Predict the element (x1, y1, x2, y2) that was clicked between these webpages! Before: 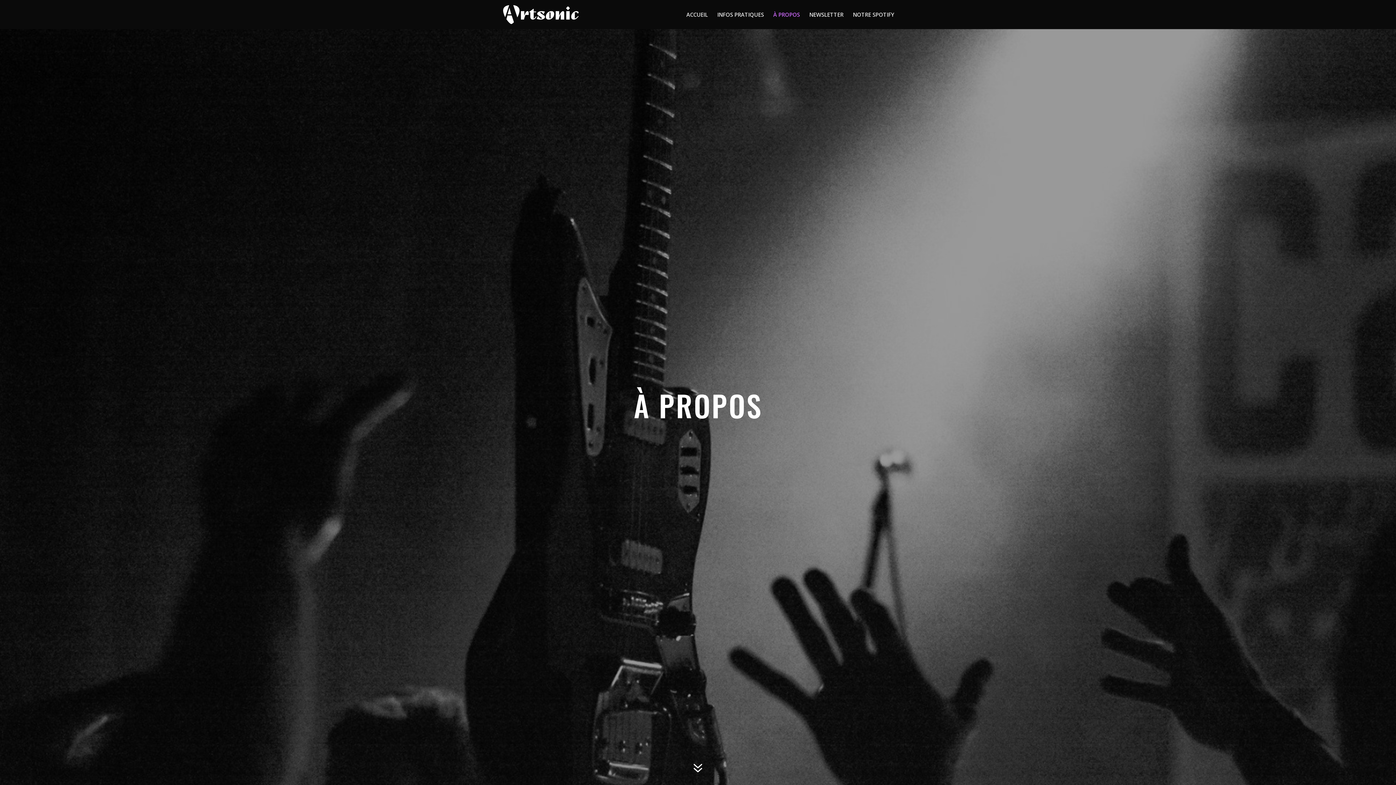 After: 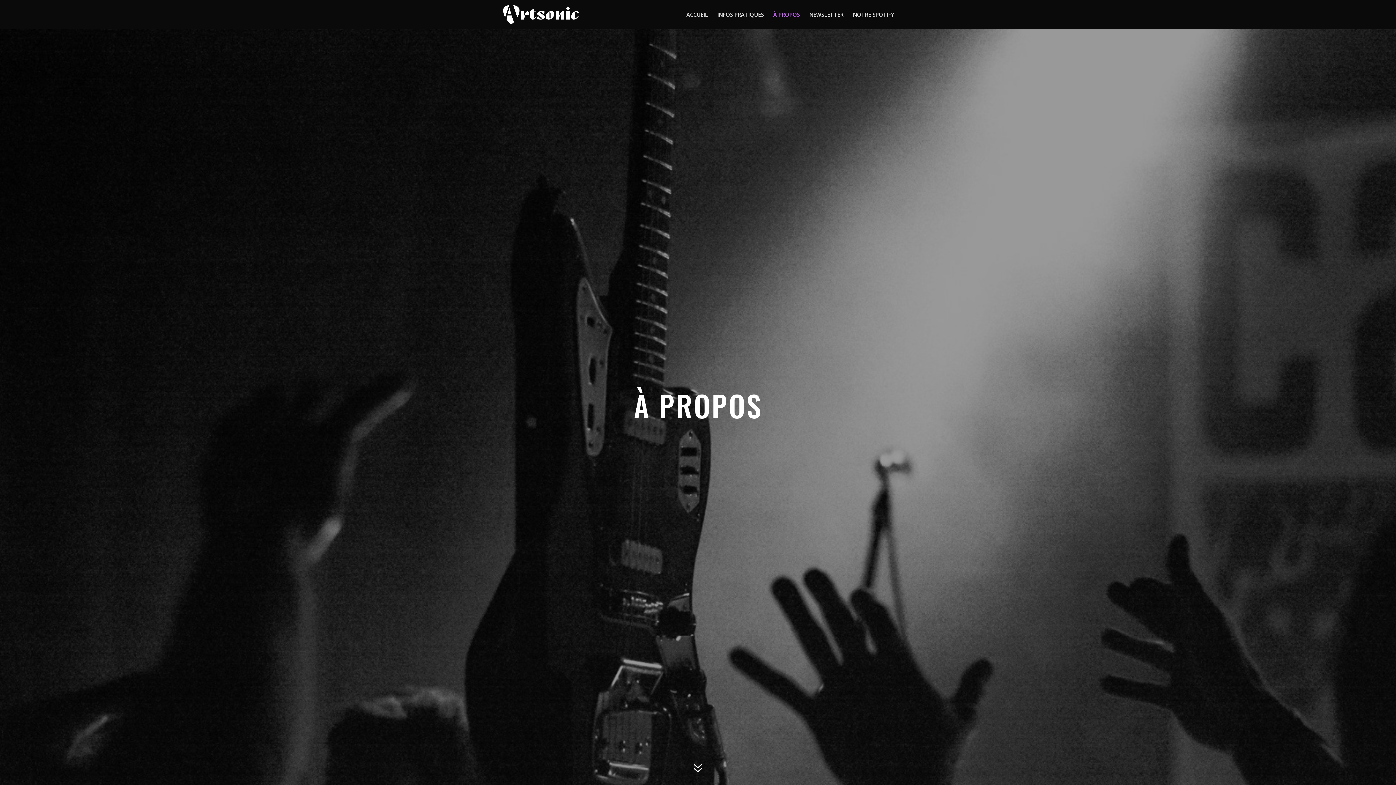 Action: label: À PROPOS bbox: (773, 12, 800, 29)